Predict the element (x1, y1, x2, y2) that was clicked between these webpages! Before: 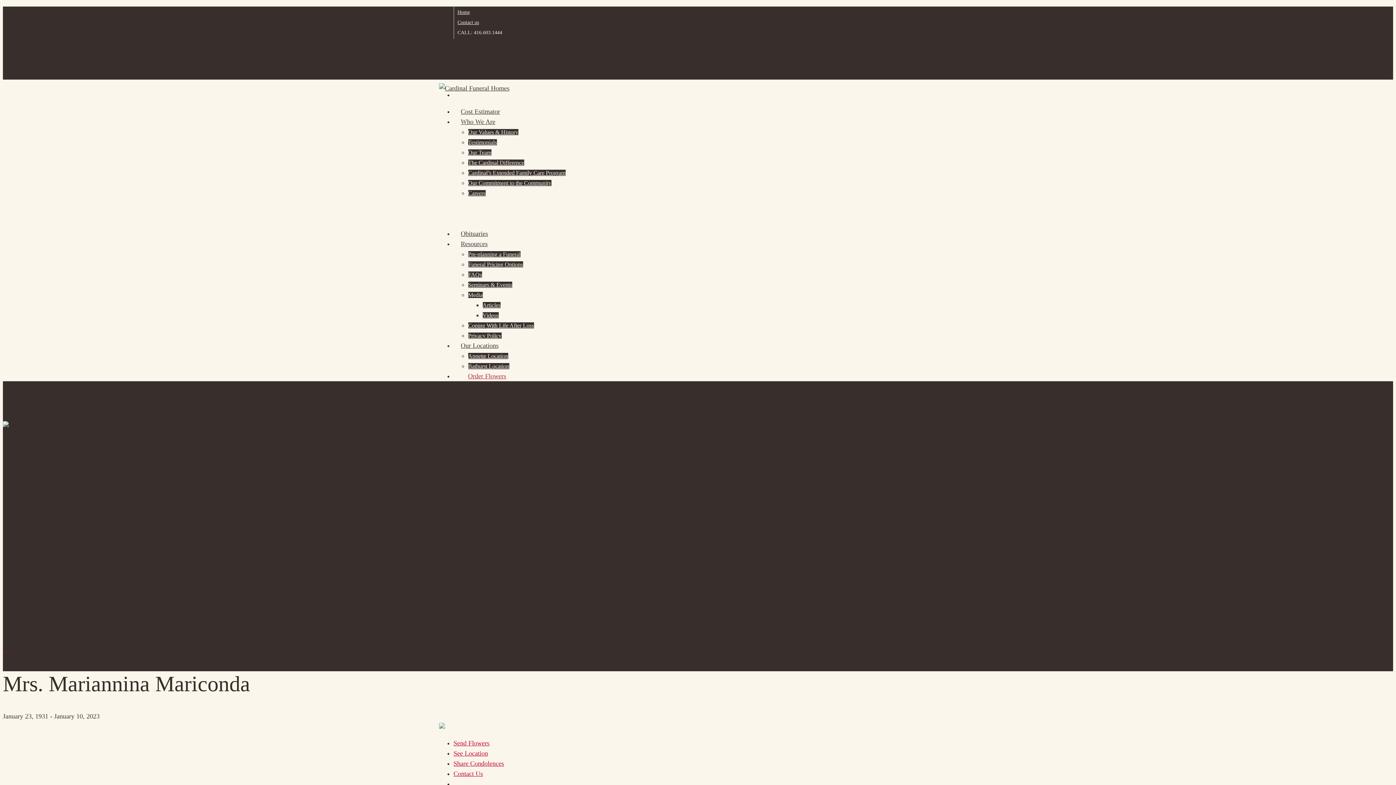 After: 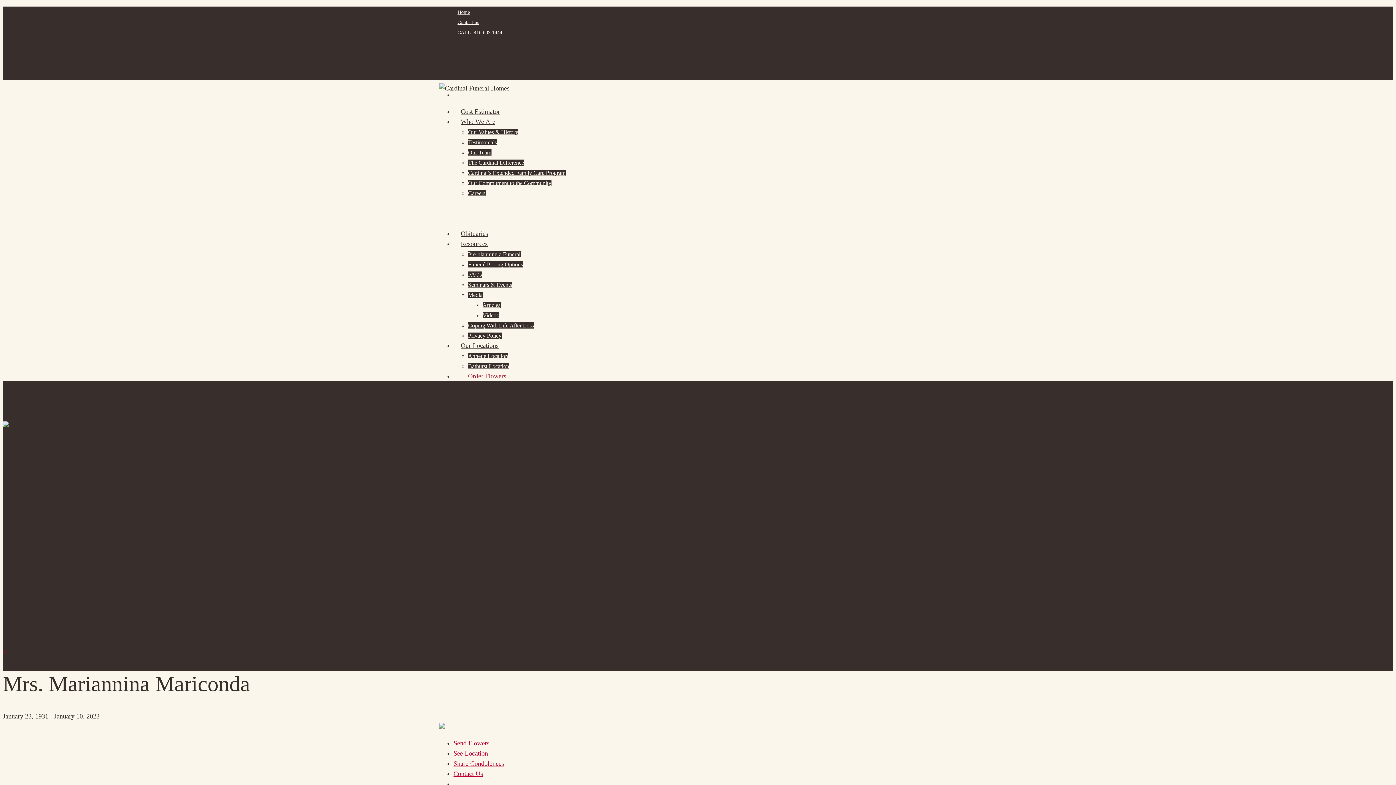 Action: bbox: (2, 648, 6, 655) label: Close